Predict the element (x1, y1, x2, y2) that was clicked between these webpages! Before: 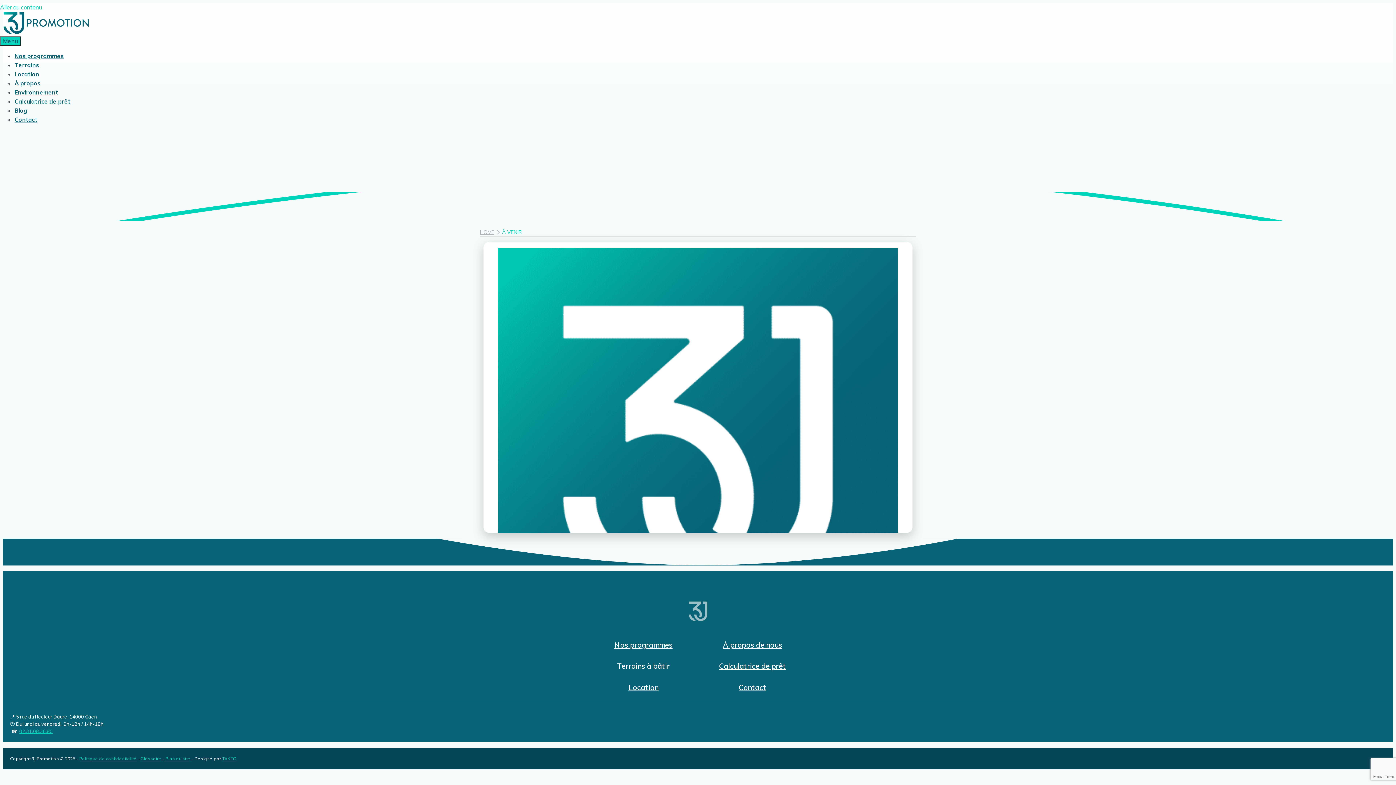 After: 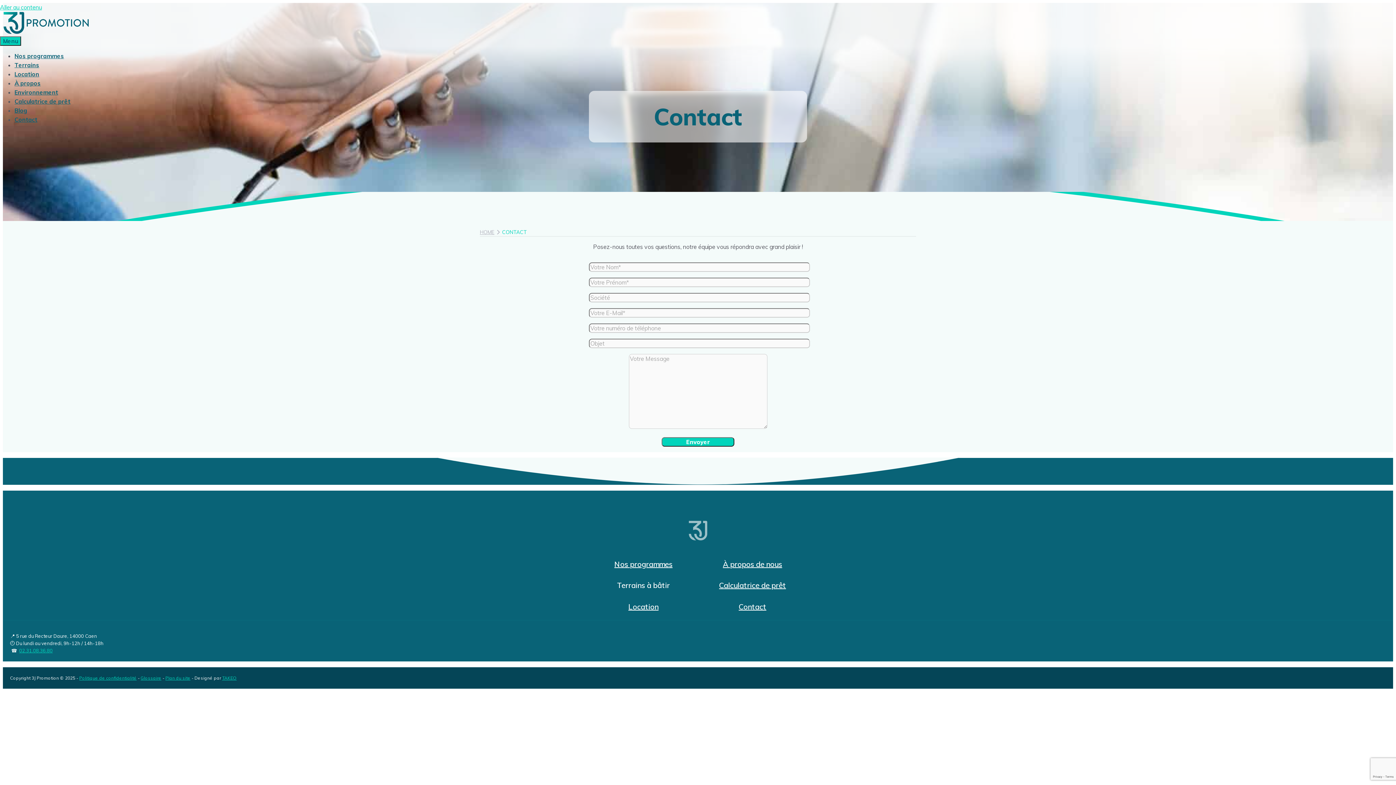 Action: bbox: (14, 116, 37, 123) label: Contact